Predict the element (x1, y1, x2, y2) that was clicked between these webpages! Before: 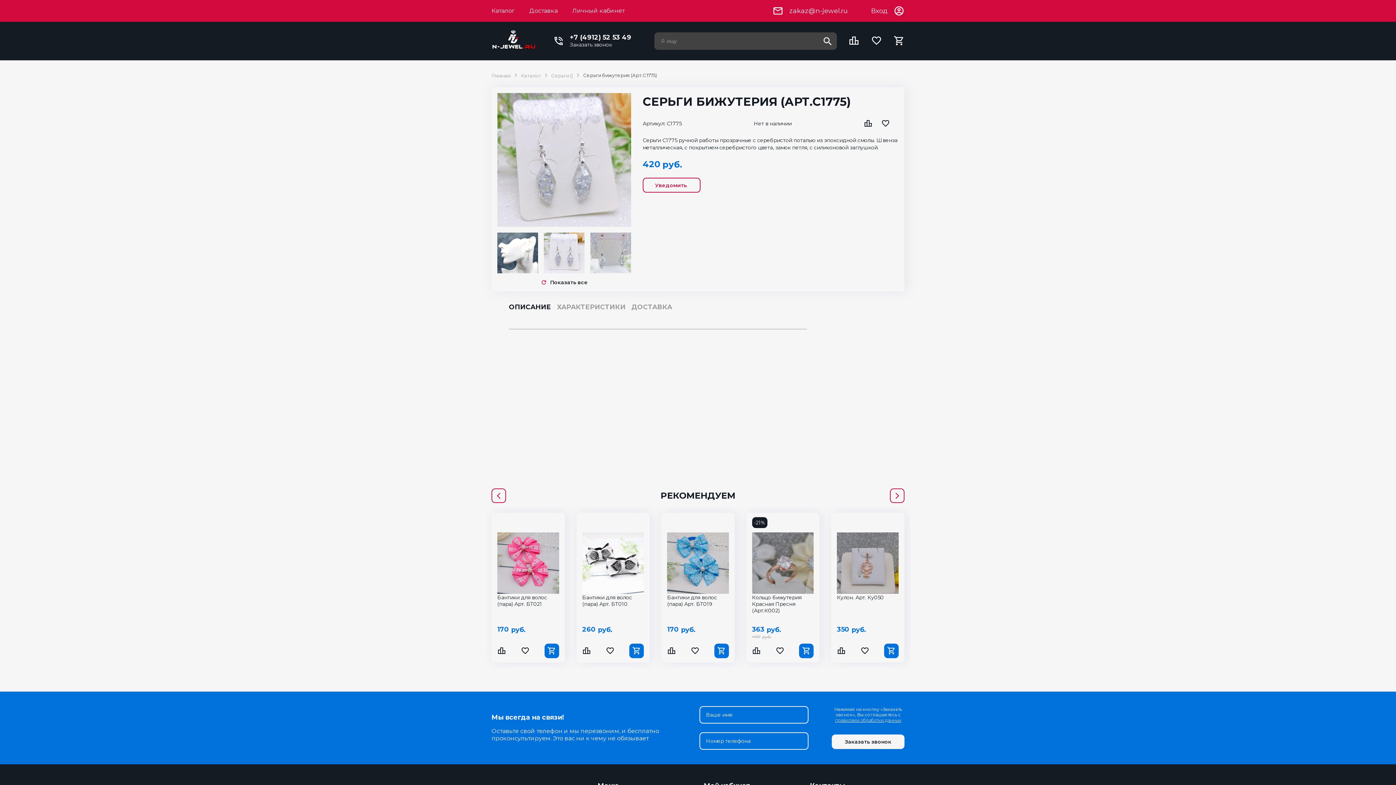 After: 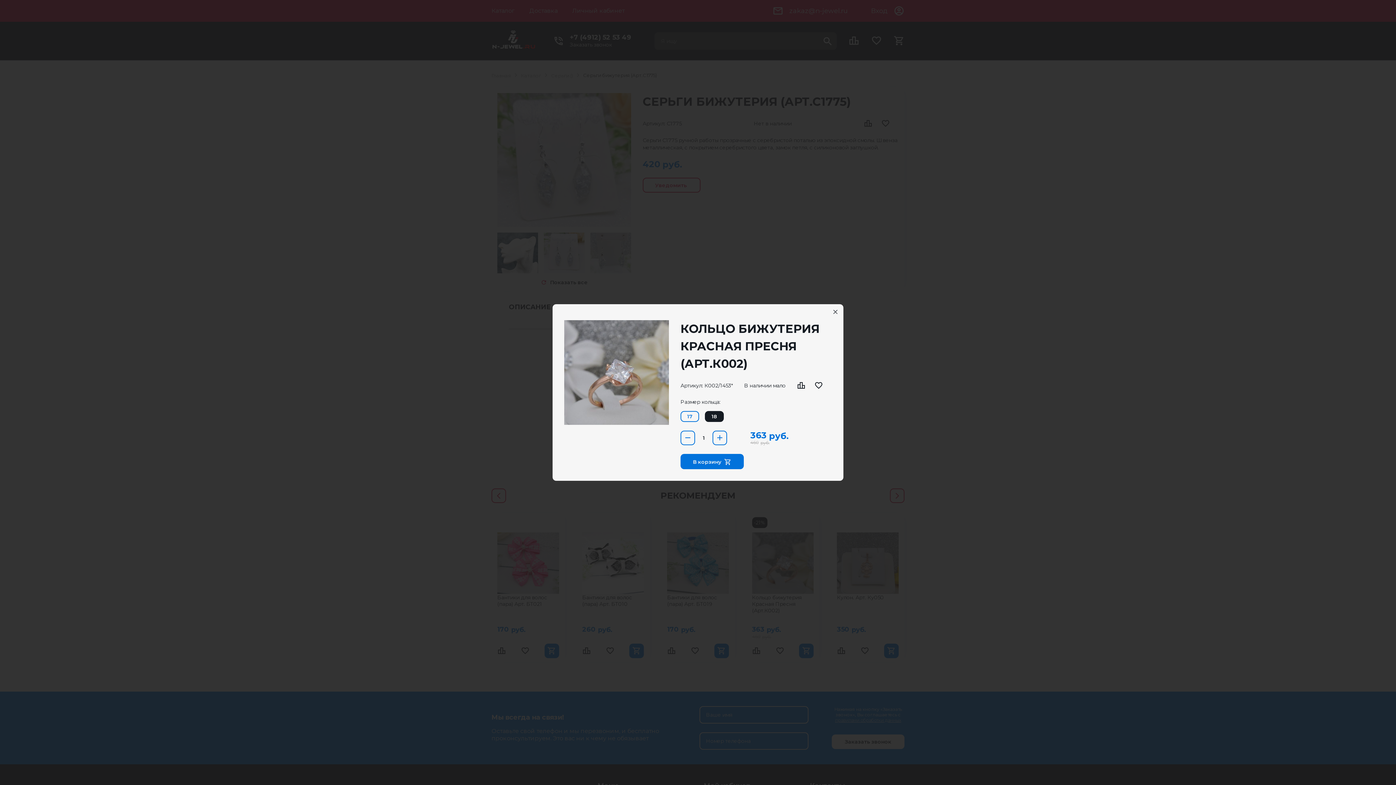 Action: bbox: (799, 643, 813, 658)